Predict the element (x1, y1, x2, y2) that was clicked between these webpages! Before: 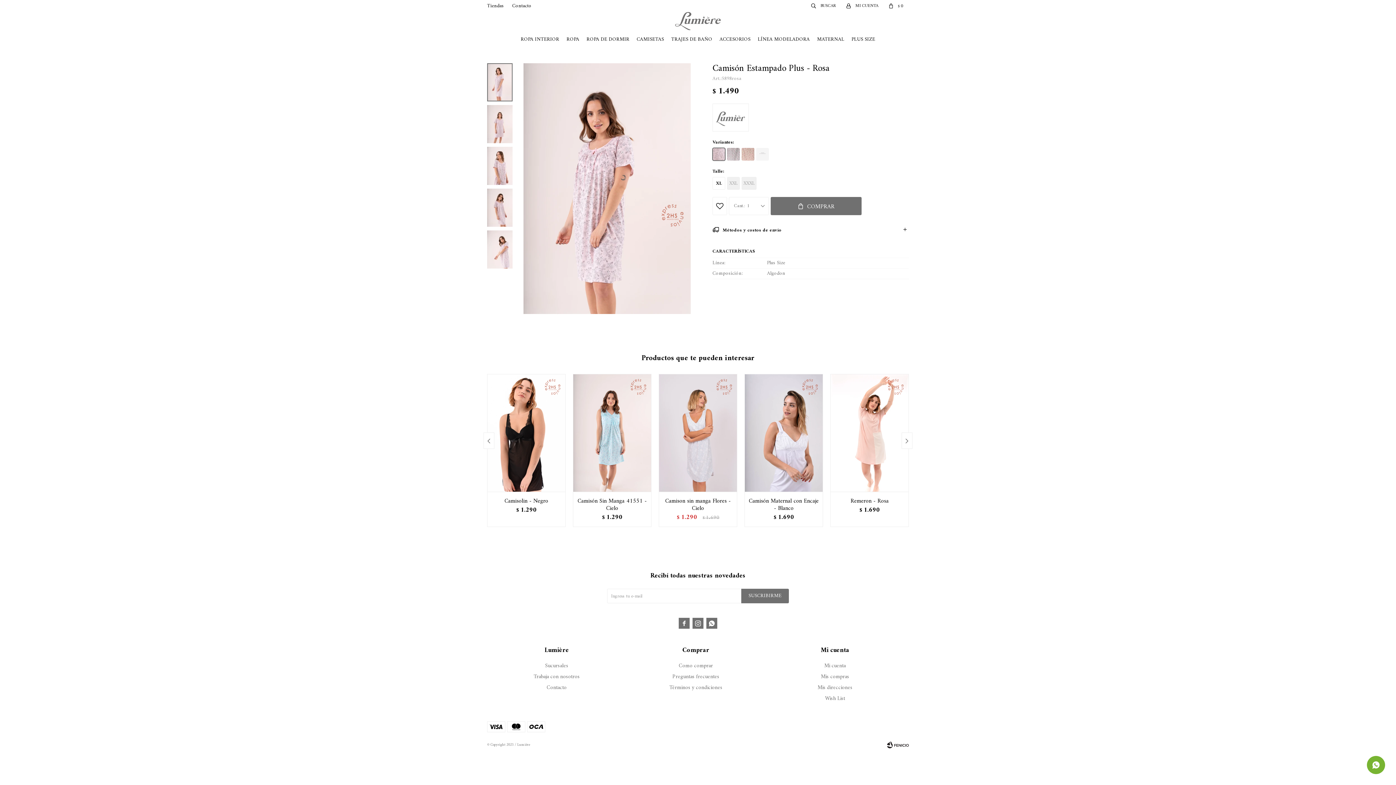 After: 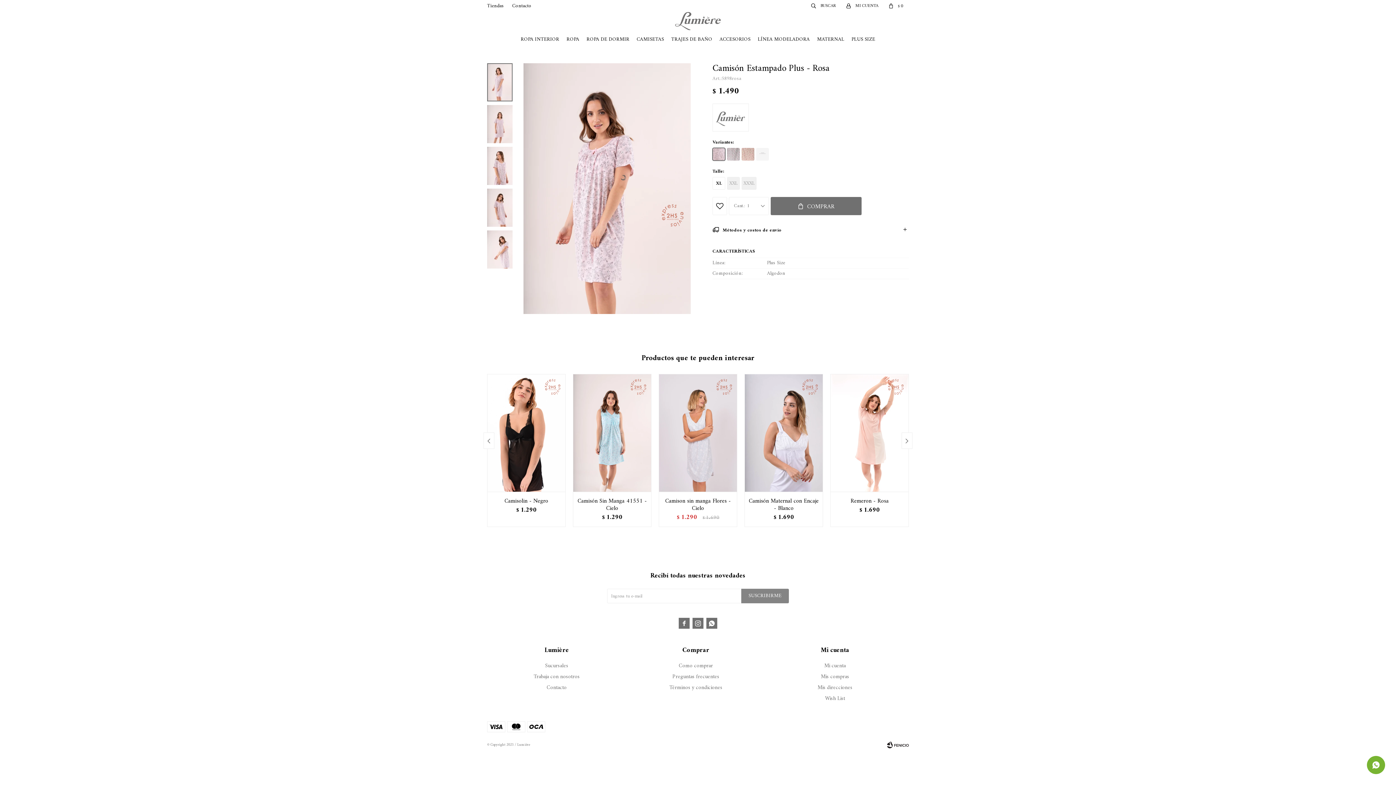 Action: bbox: (741, 589, 789, 603) label: SUSCRIBIRME